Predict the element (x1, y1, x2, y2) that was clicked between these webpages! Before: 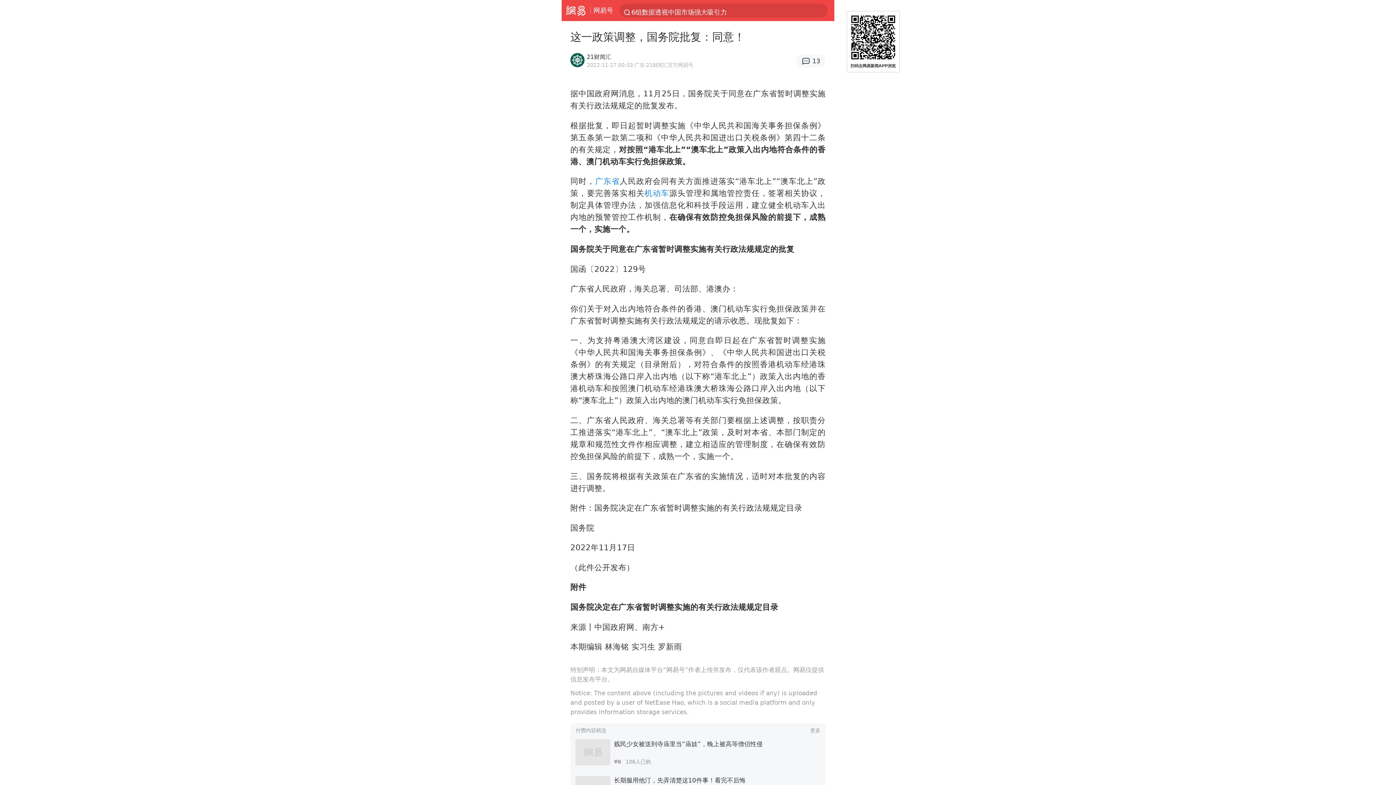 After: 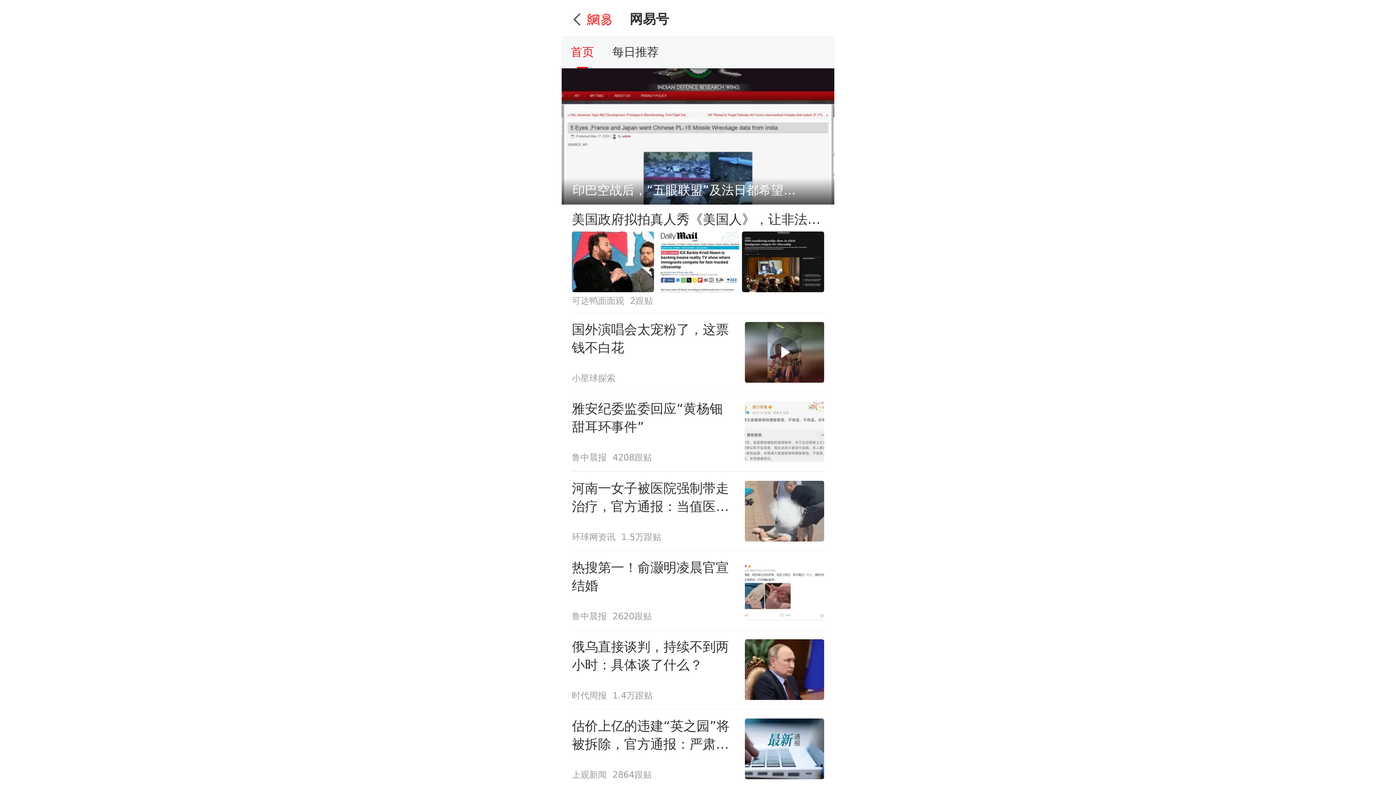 Action: label: 网易号 bbox: (593, 0, 613, 20)